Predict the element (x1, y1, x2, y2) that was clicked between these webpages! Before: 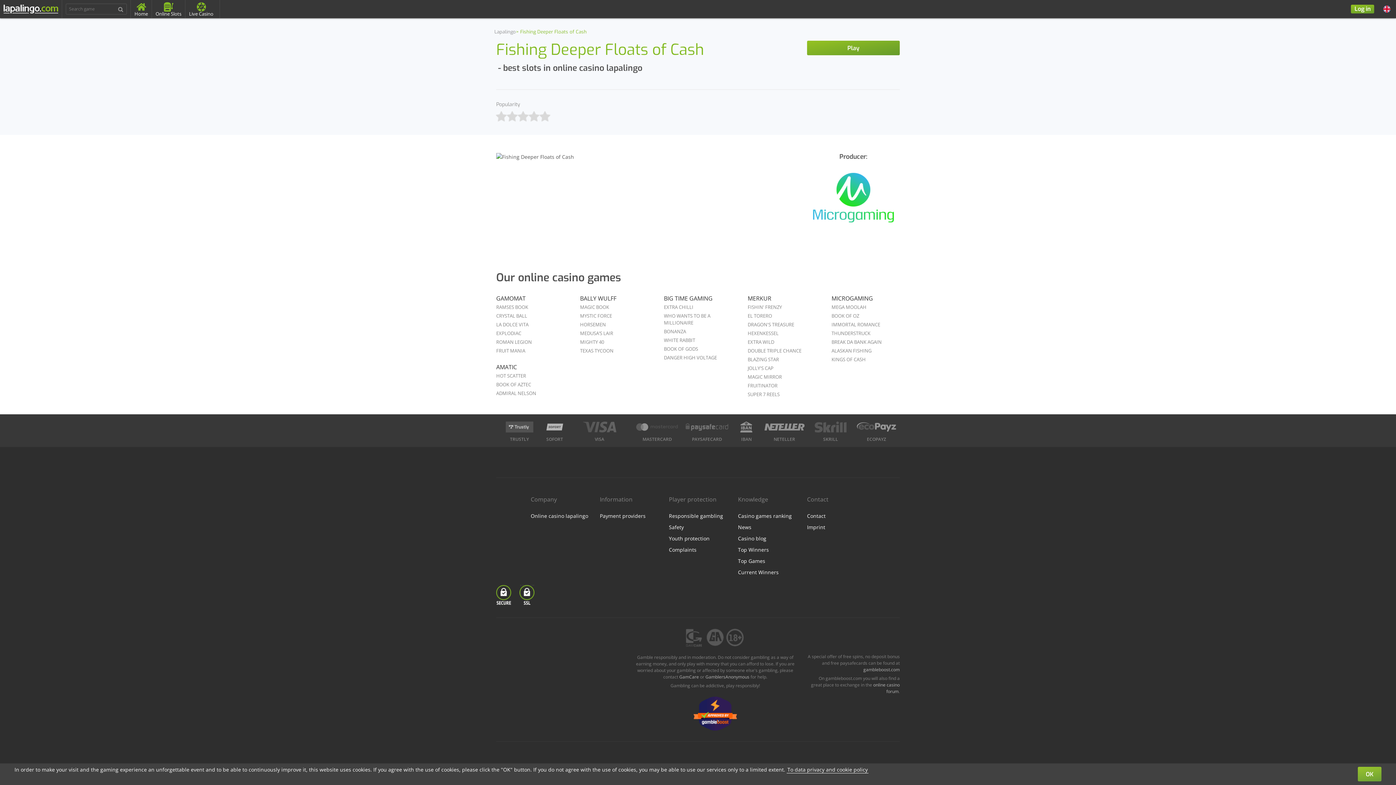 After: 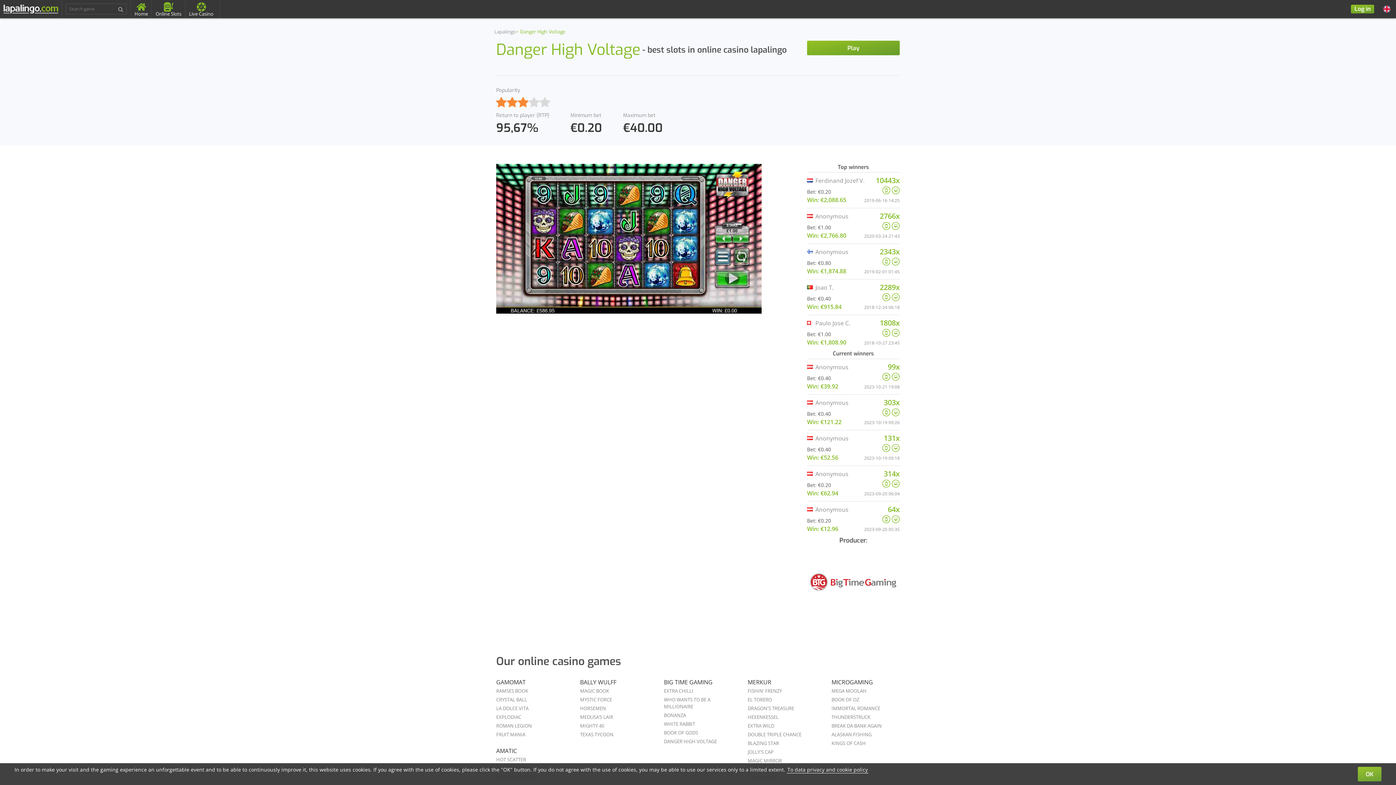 Action: label: DANGER HIGH VOLTAGE bbox: (664, 354, 717, 361)